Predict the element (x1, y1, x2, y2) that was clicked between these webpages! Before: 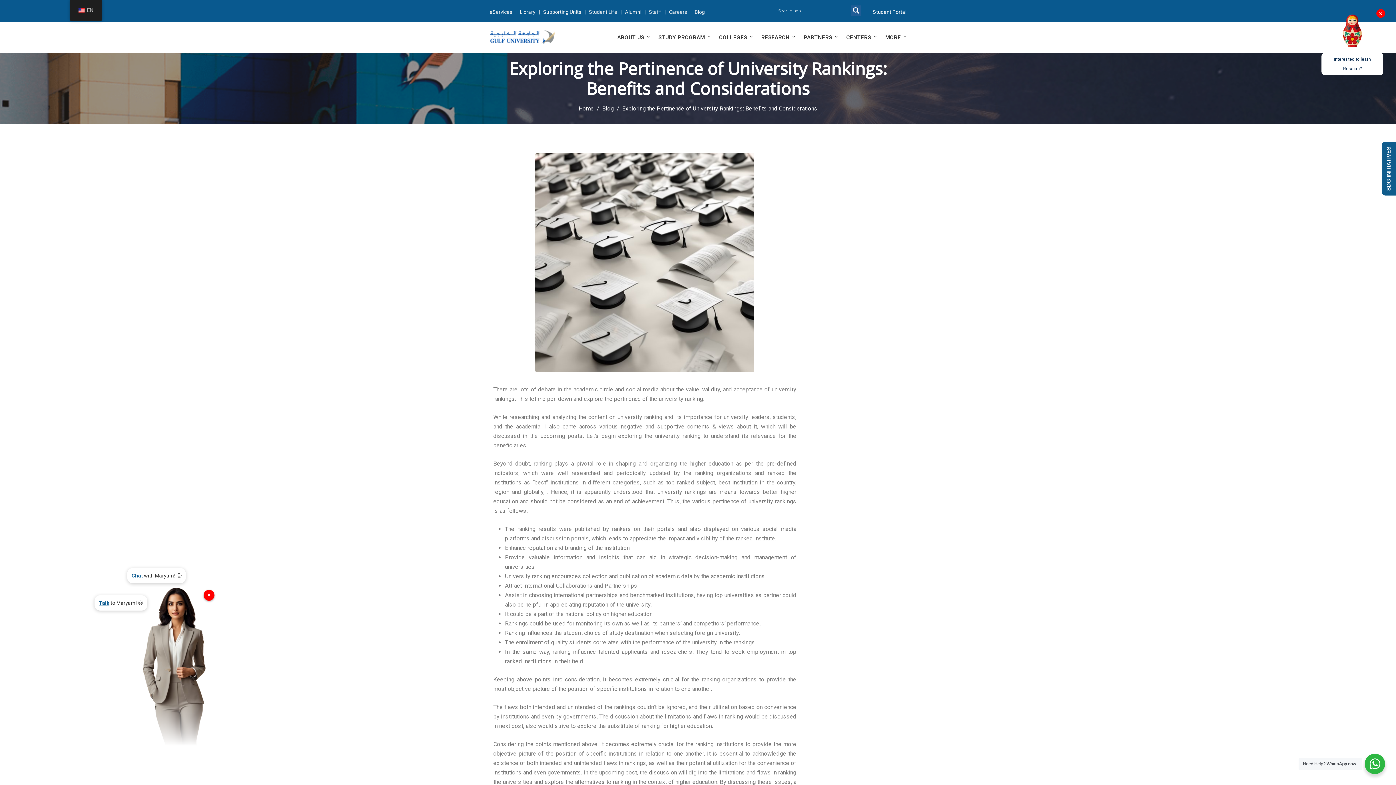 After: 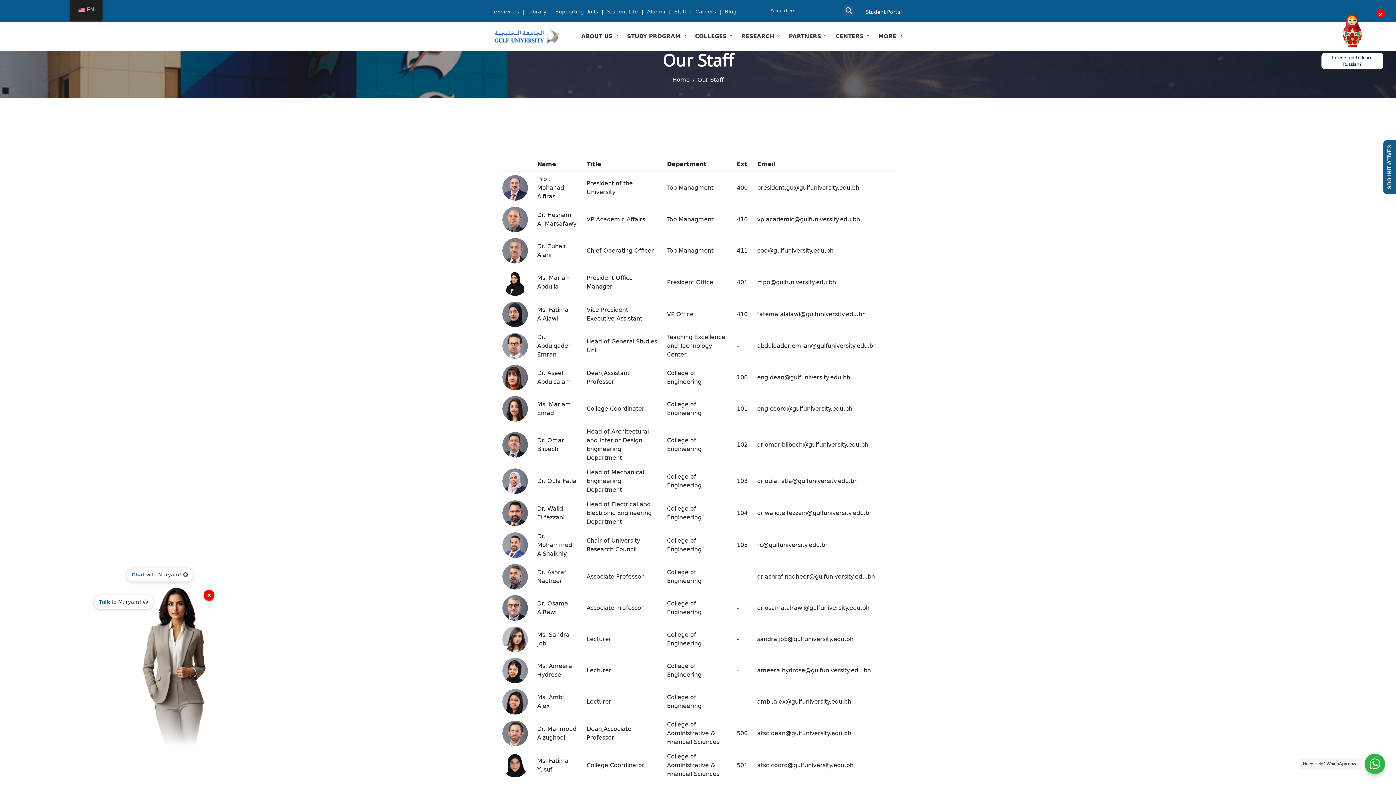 Action: bbox: (649, 9, 661, 14) label: Staff